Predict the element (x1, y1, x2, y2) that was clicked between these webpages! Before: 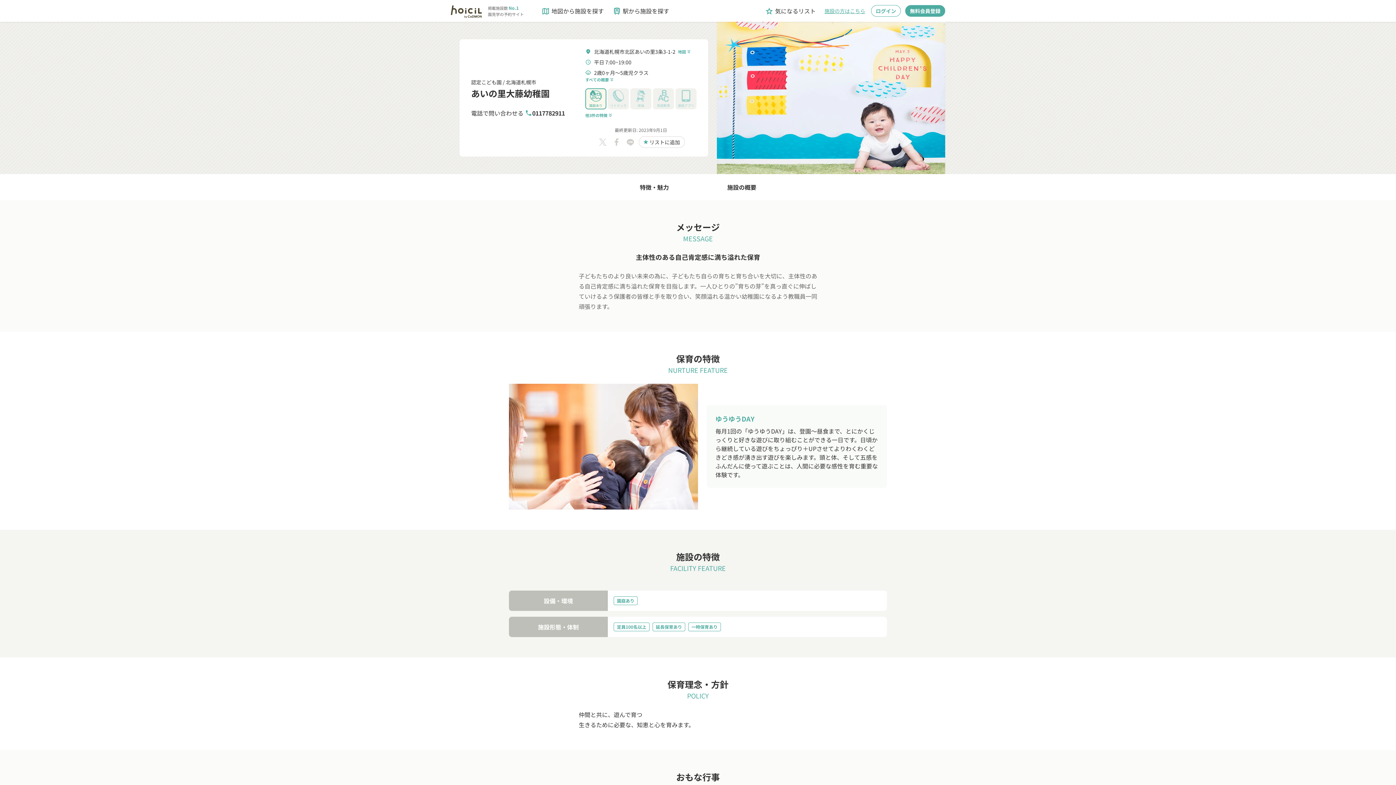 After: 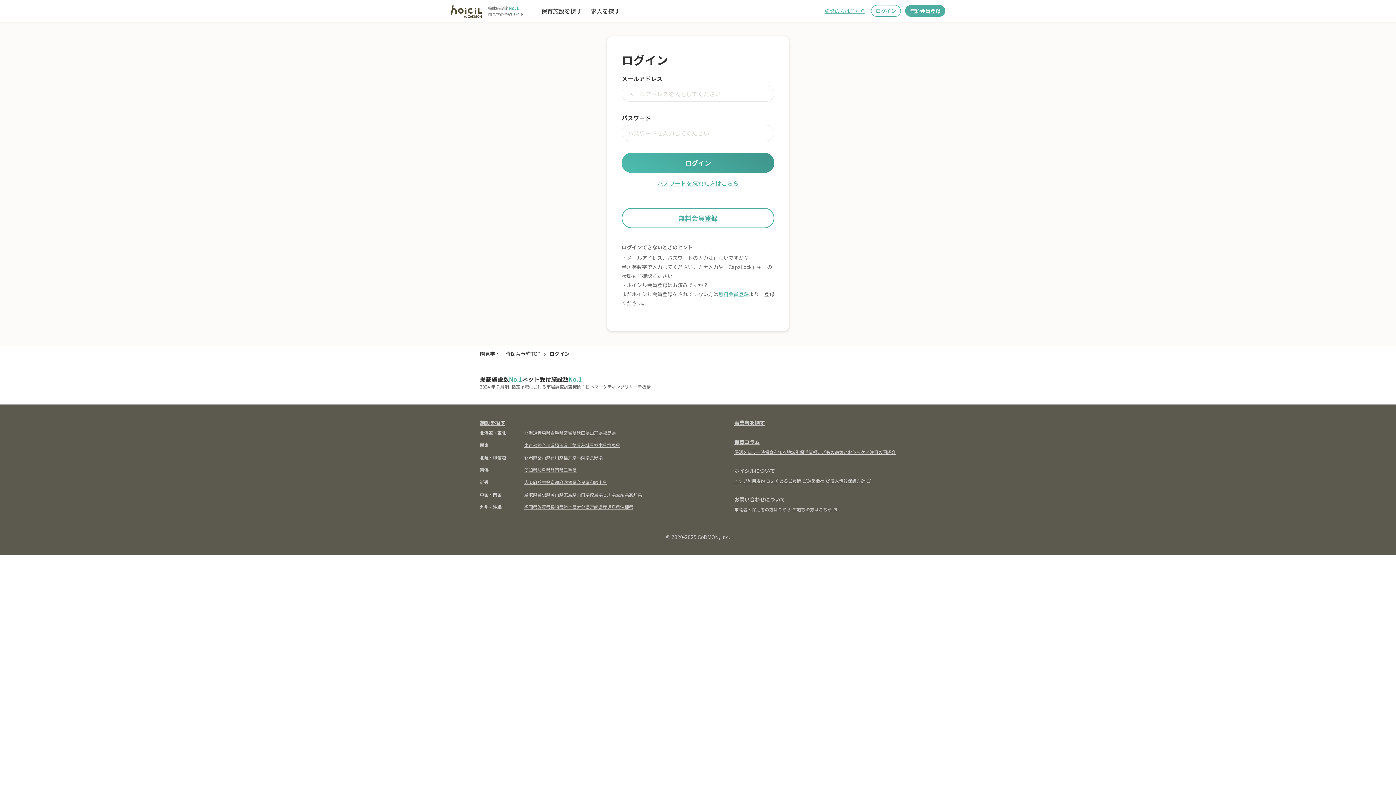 Action: bbox: (871, 5, 901, 16) label: ログイン